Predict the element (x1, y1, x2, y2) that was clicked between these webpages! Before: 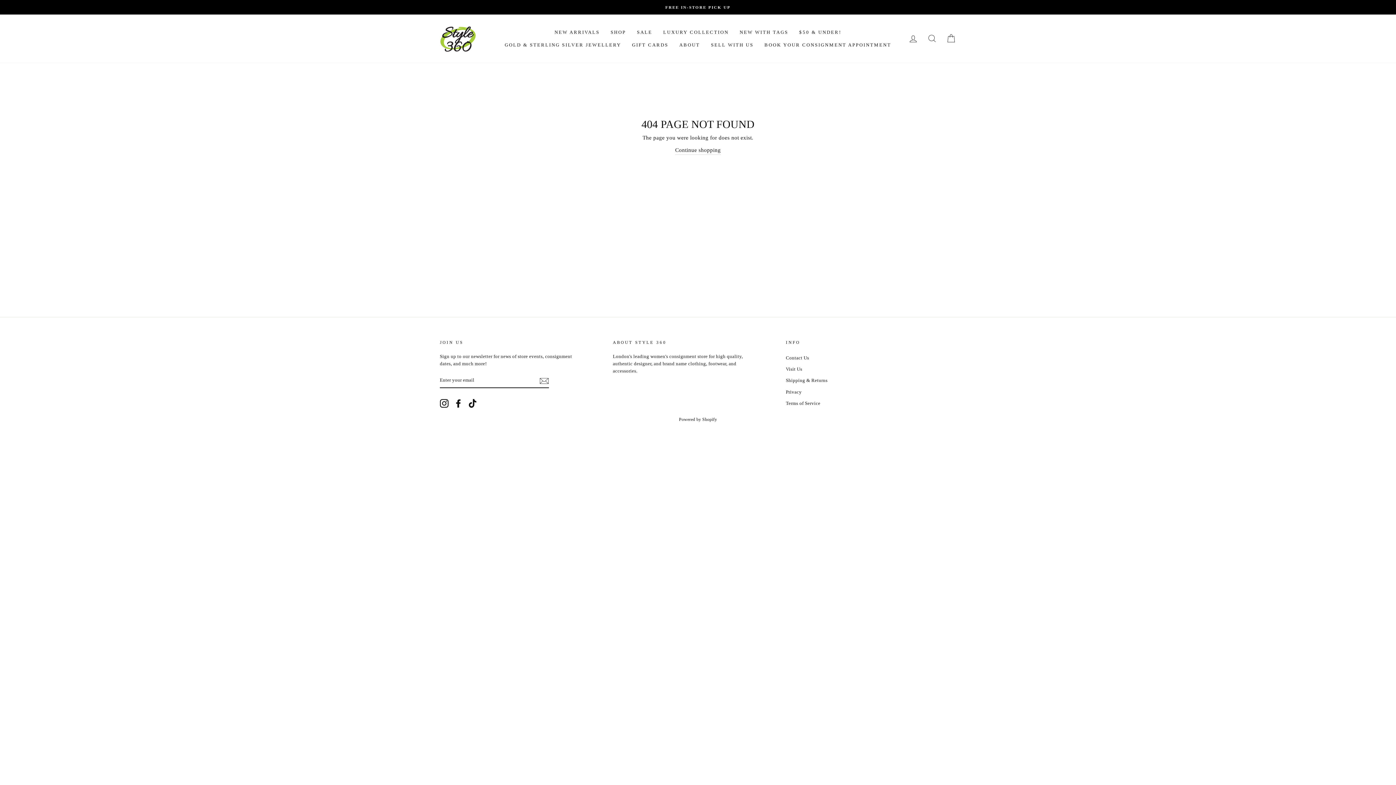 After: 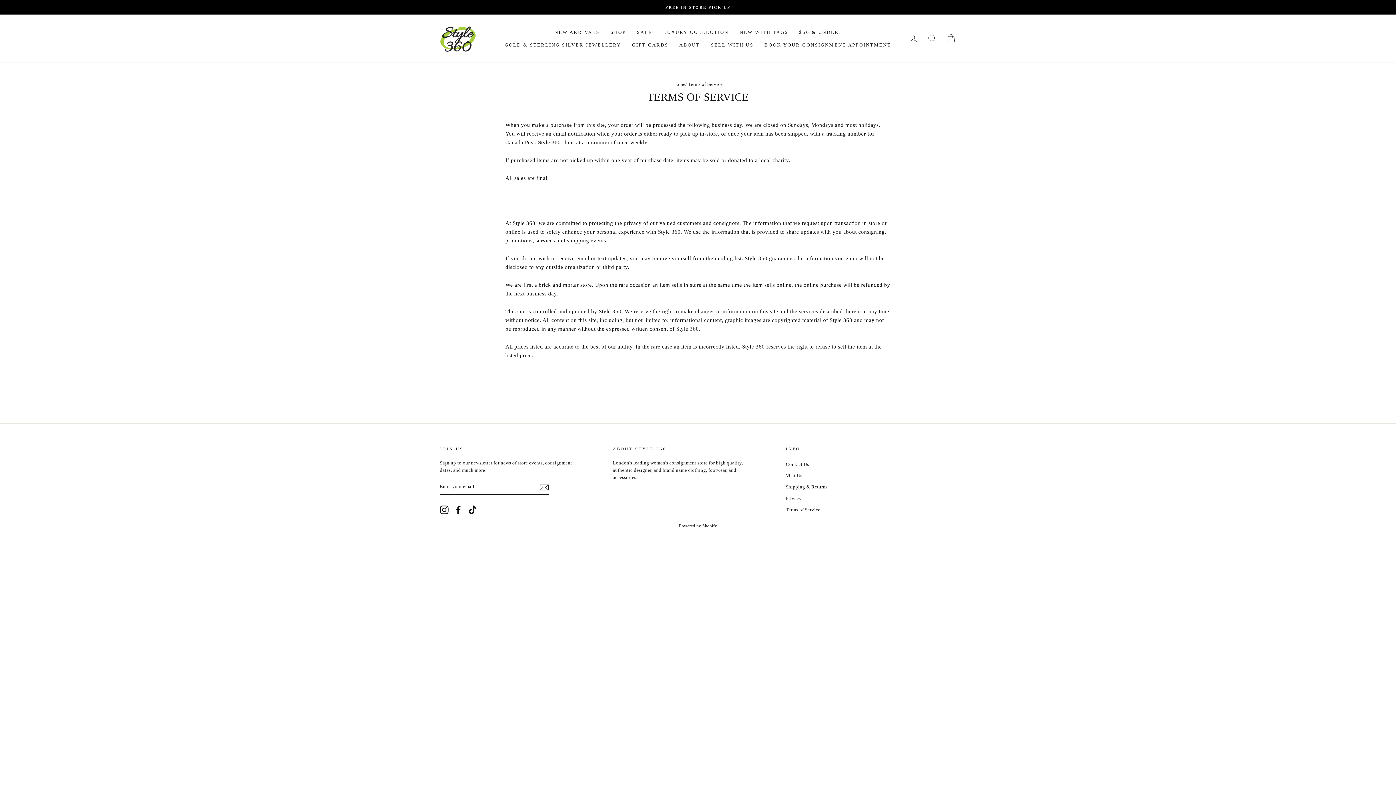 Action: bbox: (786, 398, 820, 408) label: Terms of Service